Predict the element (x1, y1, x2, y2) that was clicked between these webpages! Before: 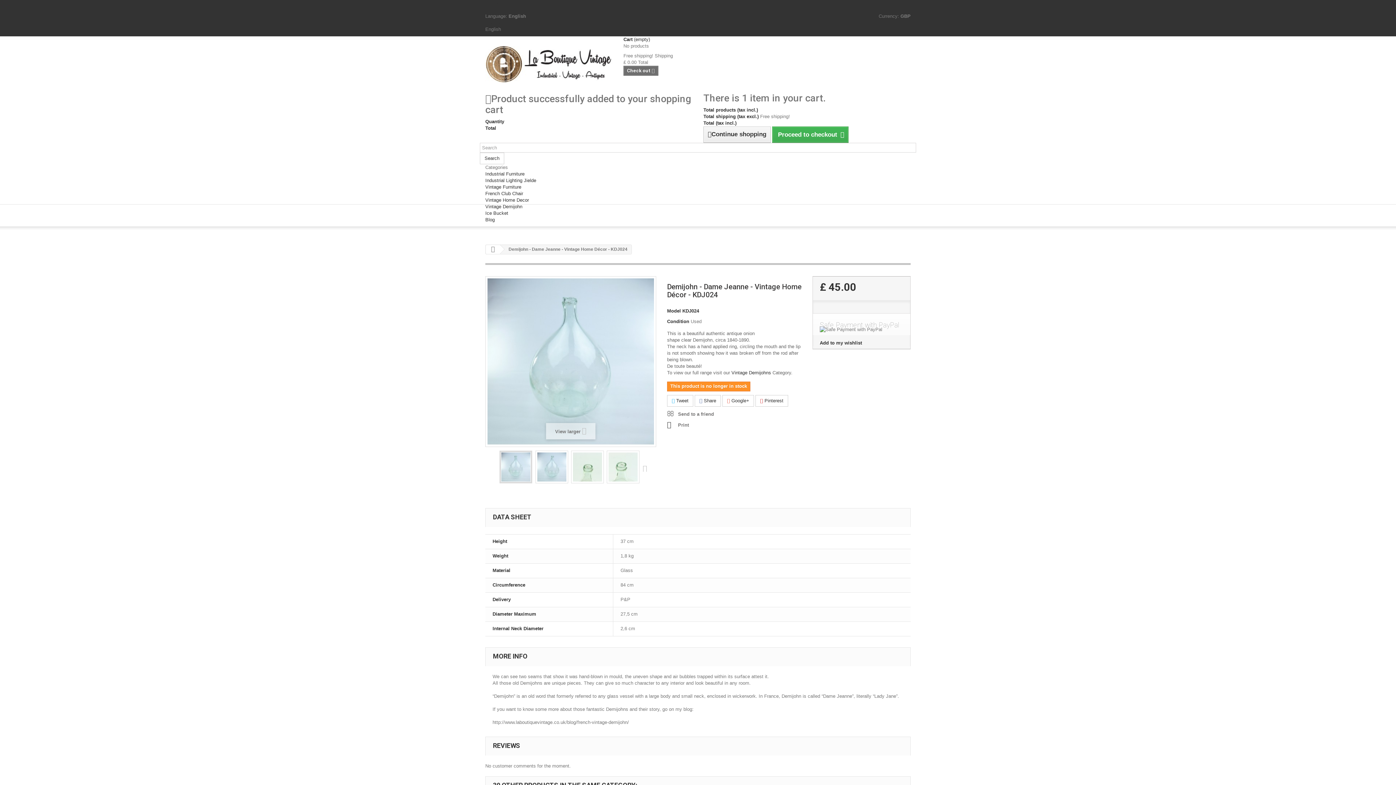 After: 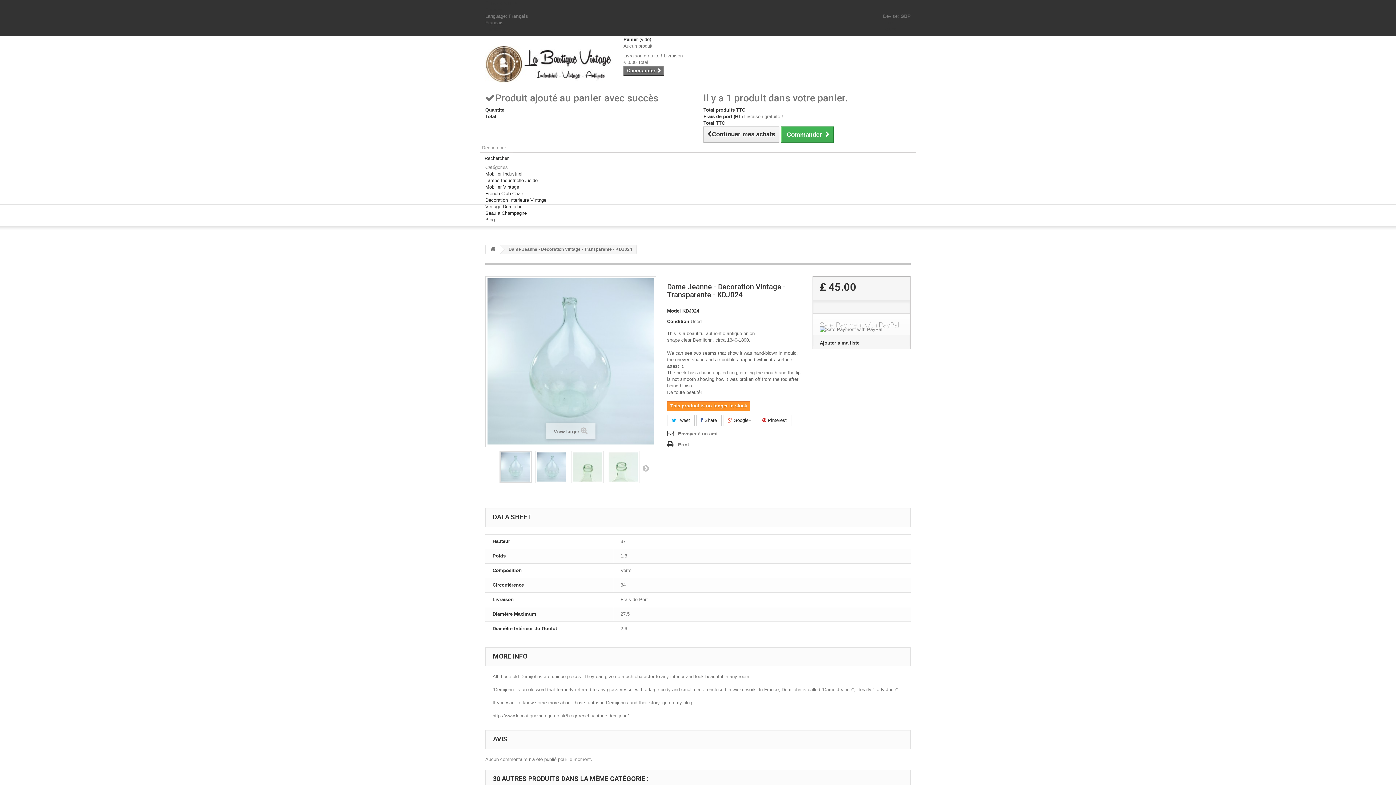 Action: bbox: (485, 20, 503, 25) label: Français